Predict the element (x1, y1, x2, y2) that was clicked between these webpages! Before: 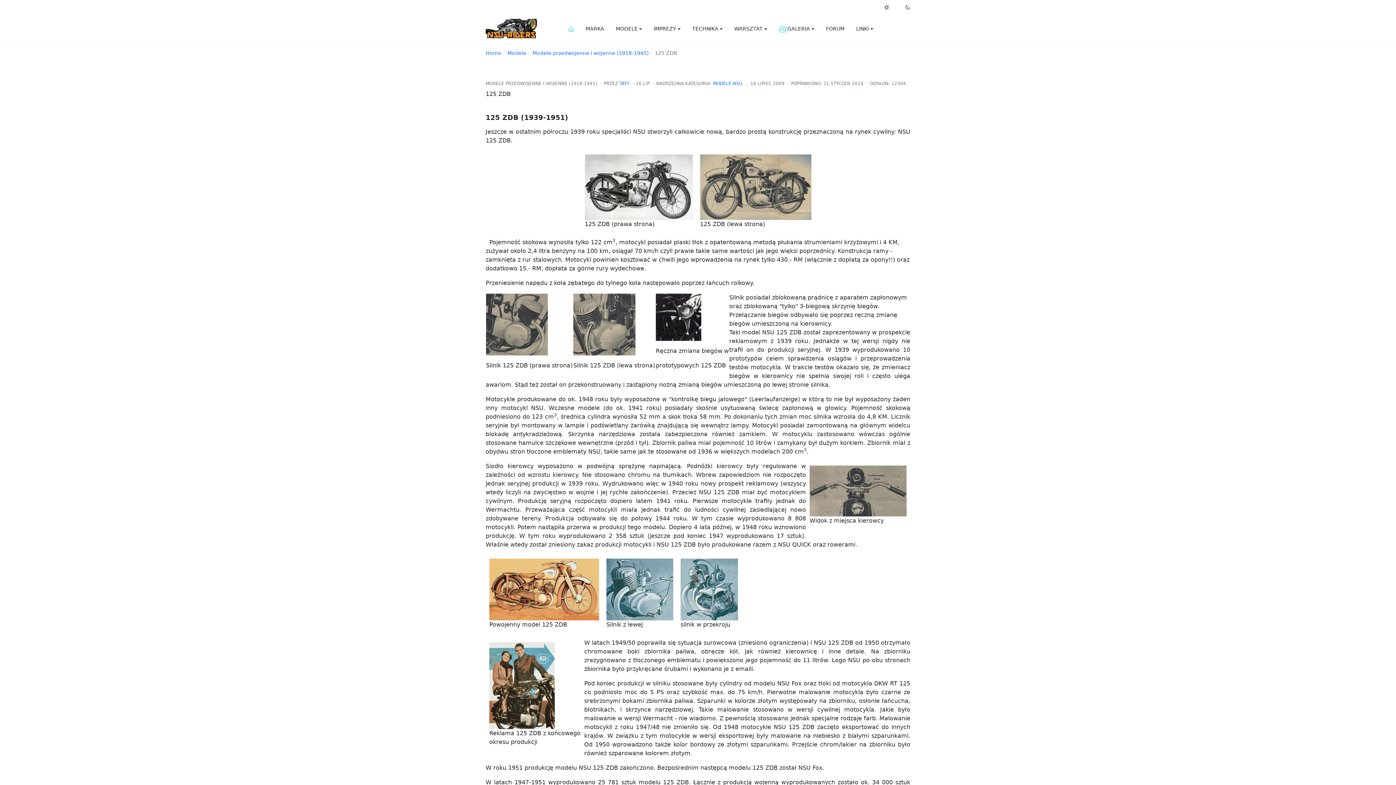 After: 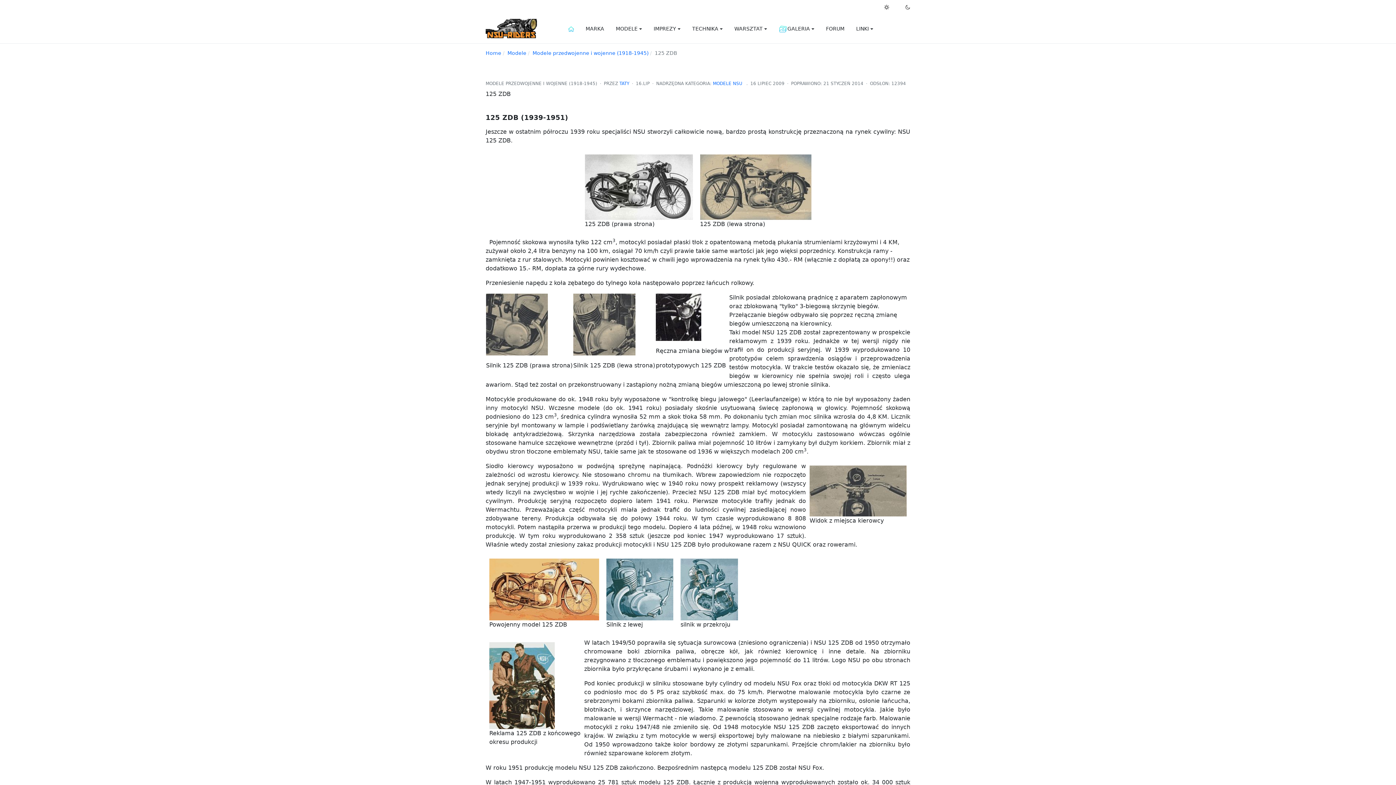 Action: bbox: (809, 487, 906, 494)